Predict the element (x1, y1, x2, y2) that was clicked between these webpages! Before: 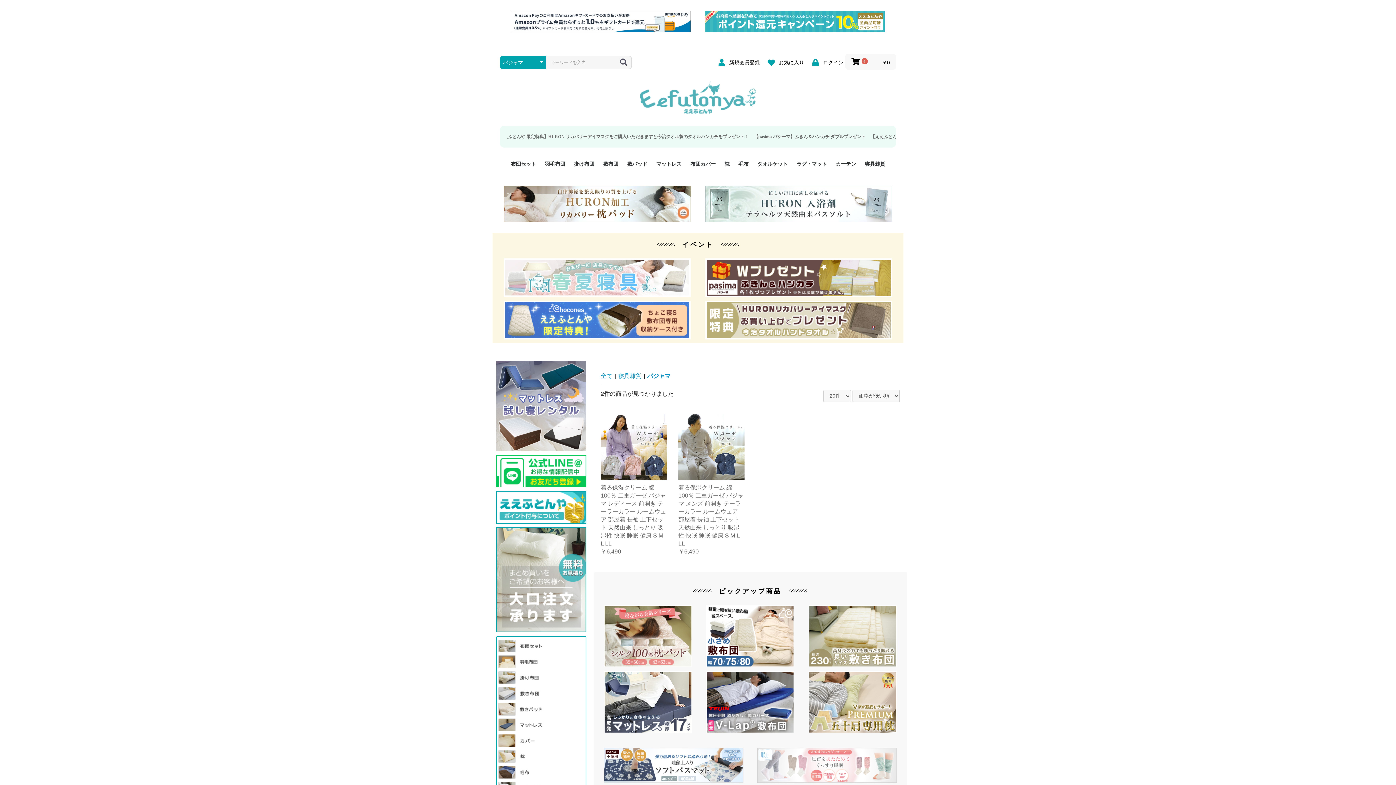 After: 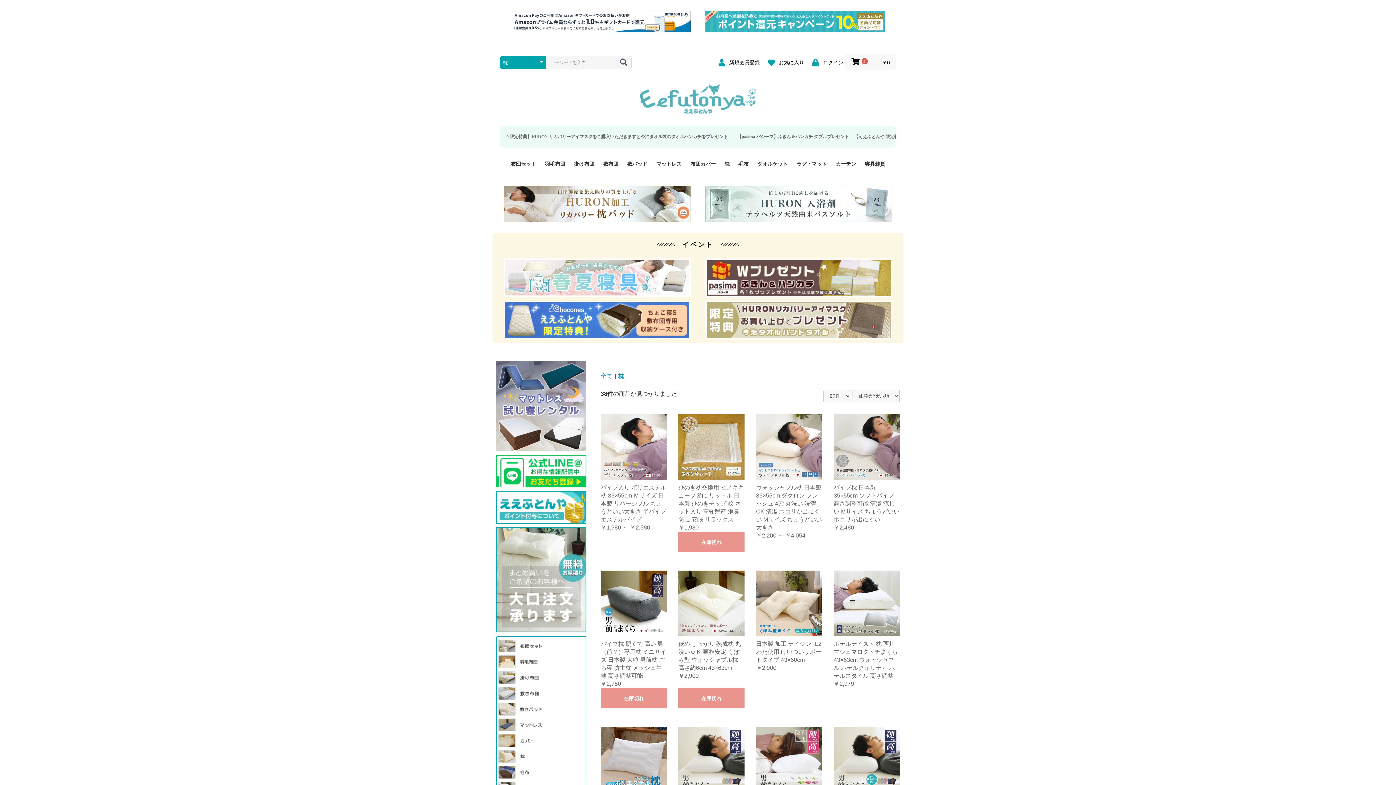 Action: bbox: (497, 753, 585, 759)